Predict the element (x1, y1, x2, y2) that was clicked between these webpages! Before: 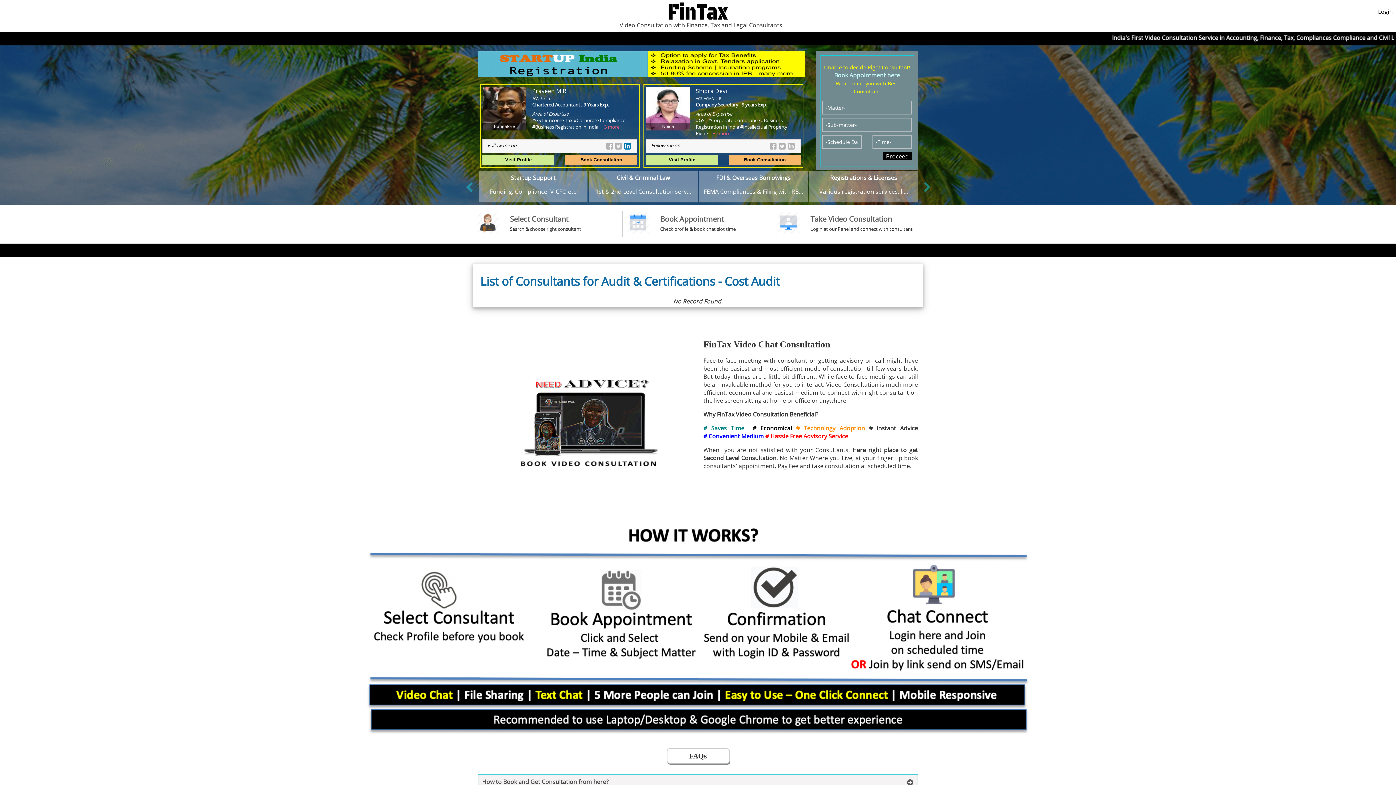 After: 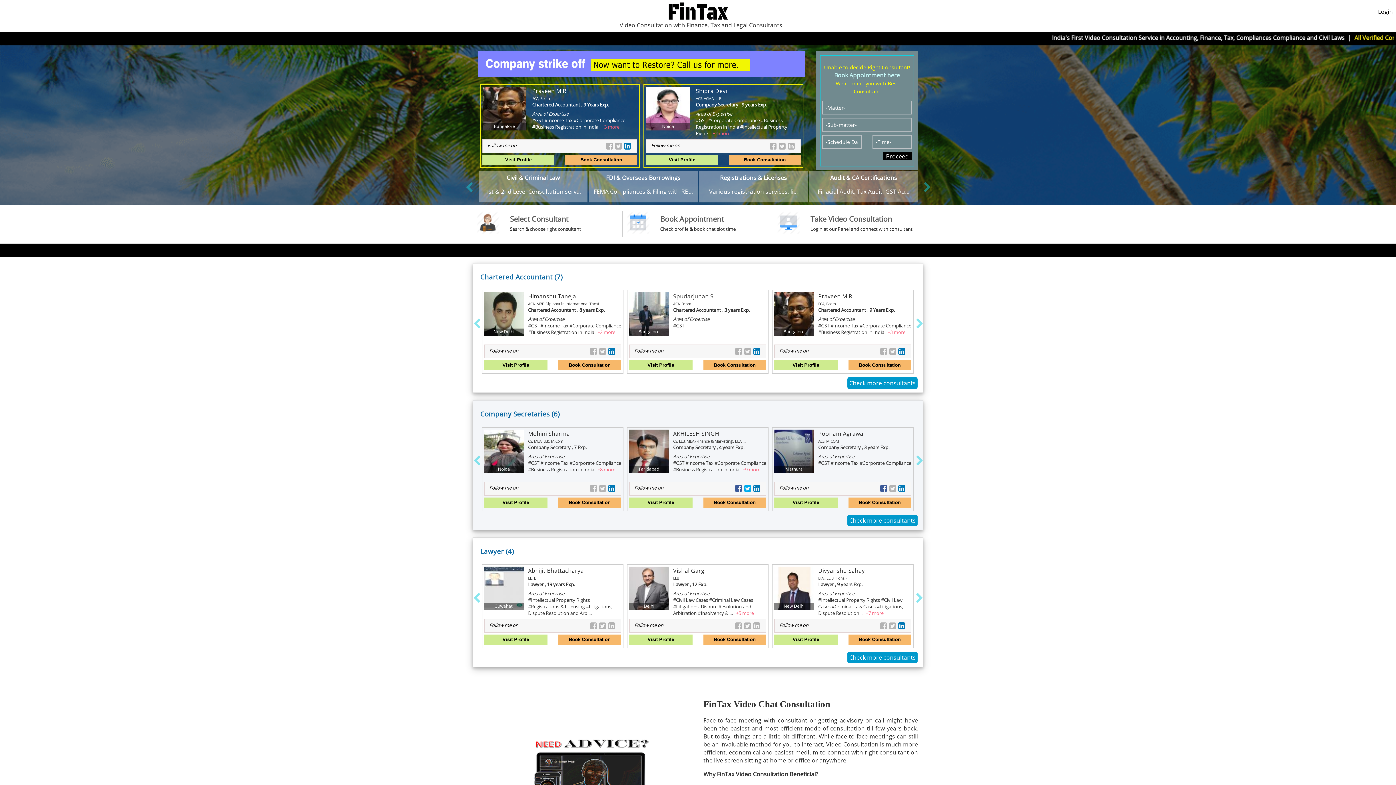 Action: bbox: (668, 6, 727, 14)